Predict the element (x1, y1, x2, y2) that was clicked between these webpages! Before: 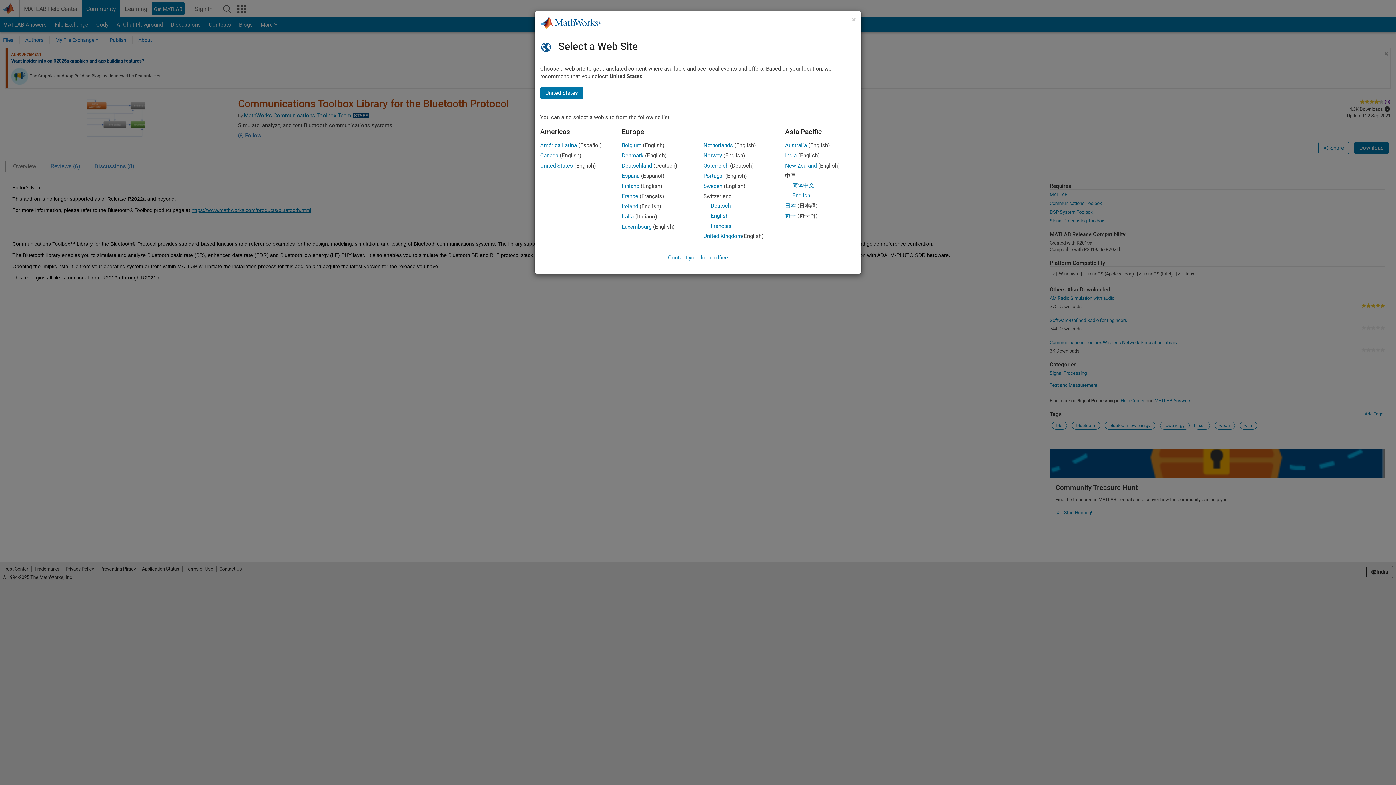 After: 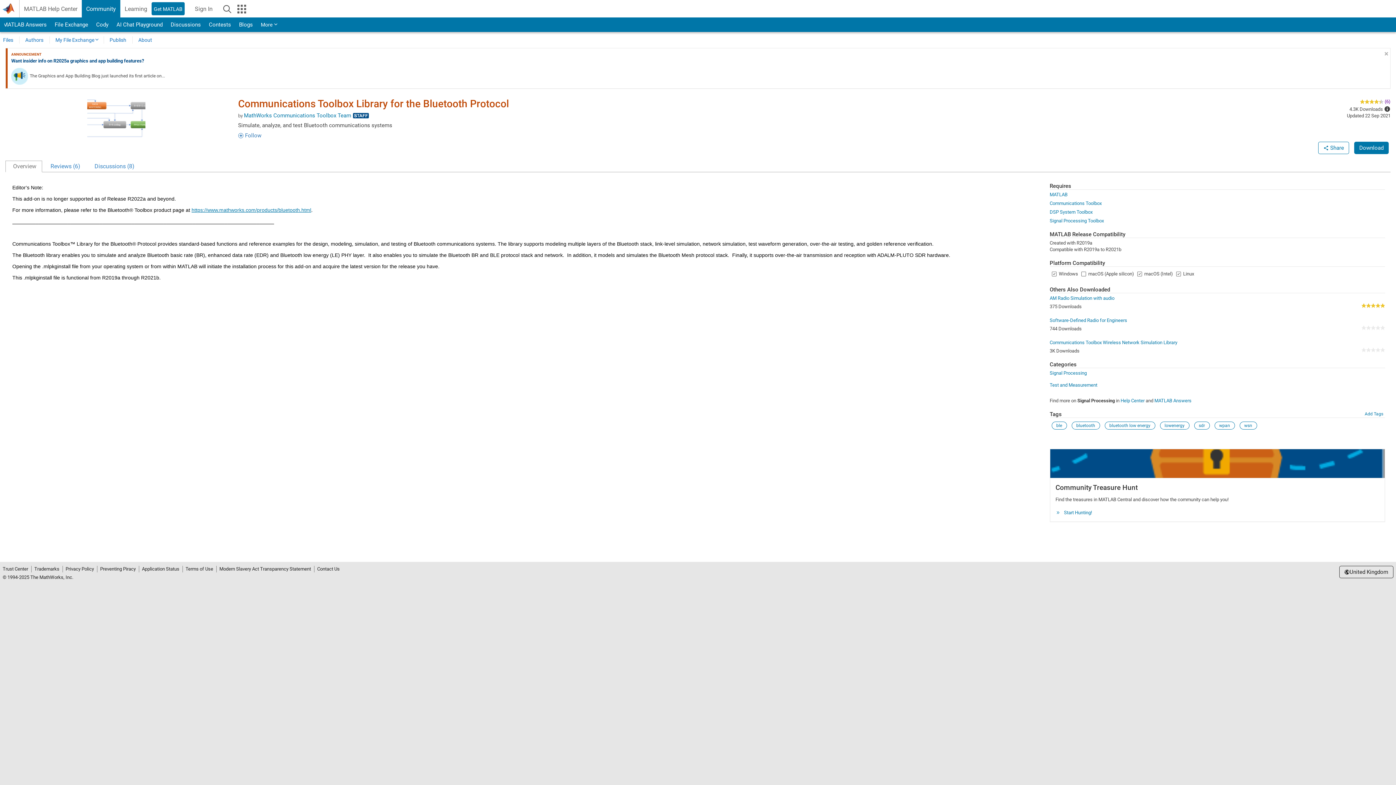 Action: bbox: (703, 233, 742, 239) label: United Kingdom